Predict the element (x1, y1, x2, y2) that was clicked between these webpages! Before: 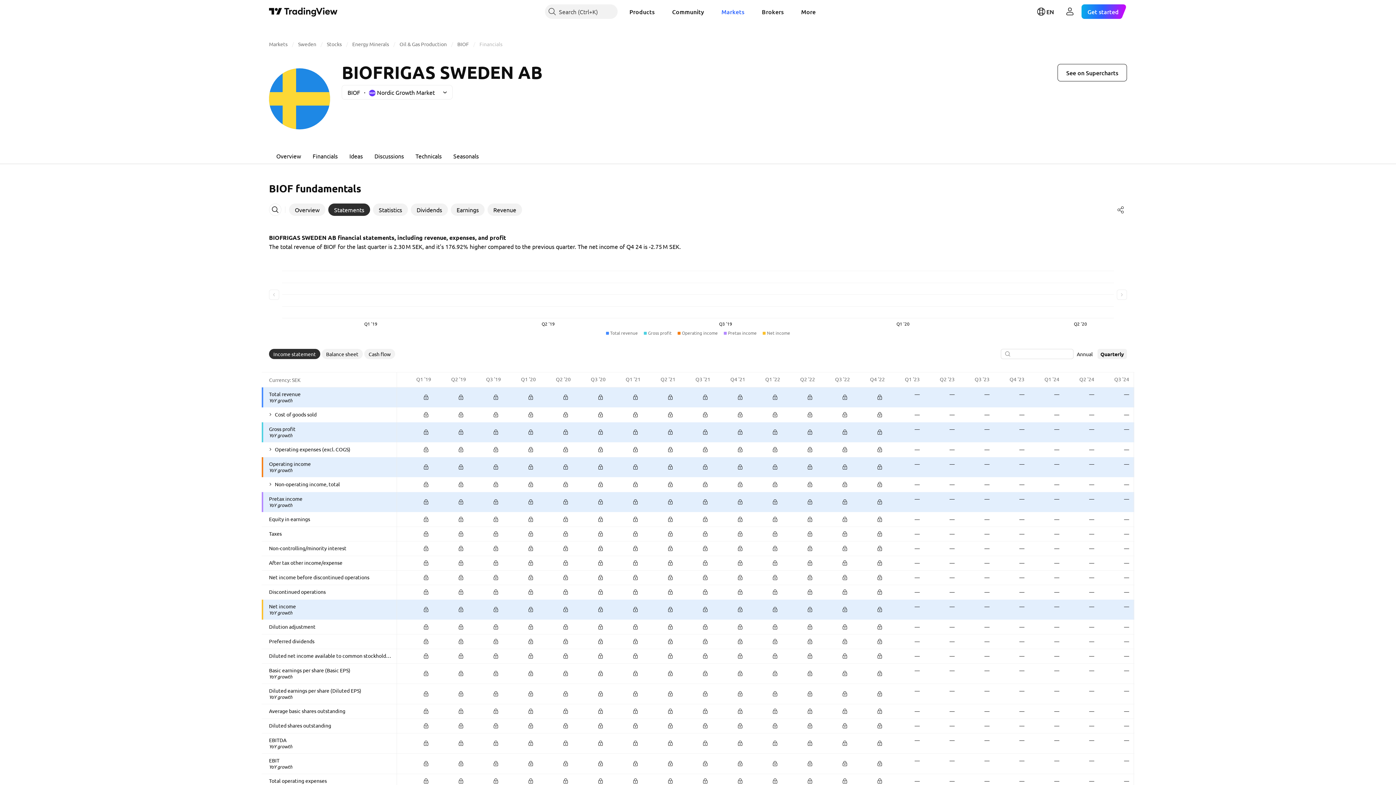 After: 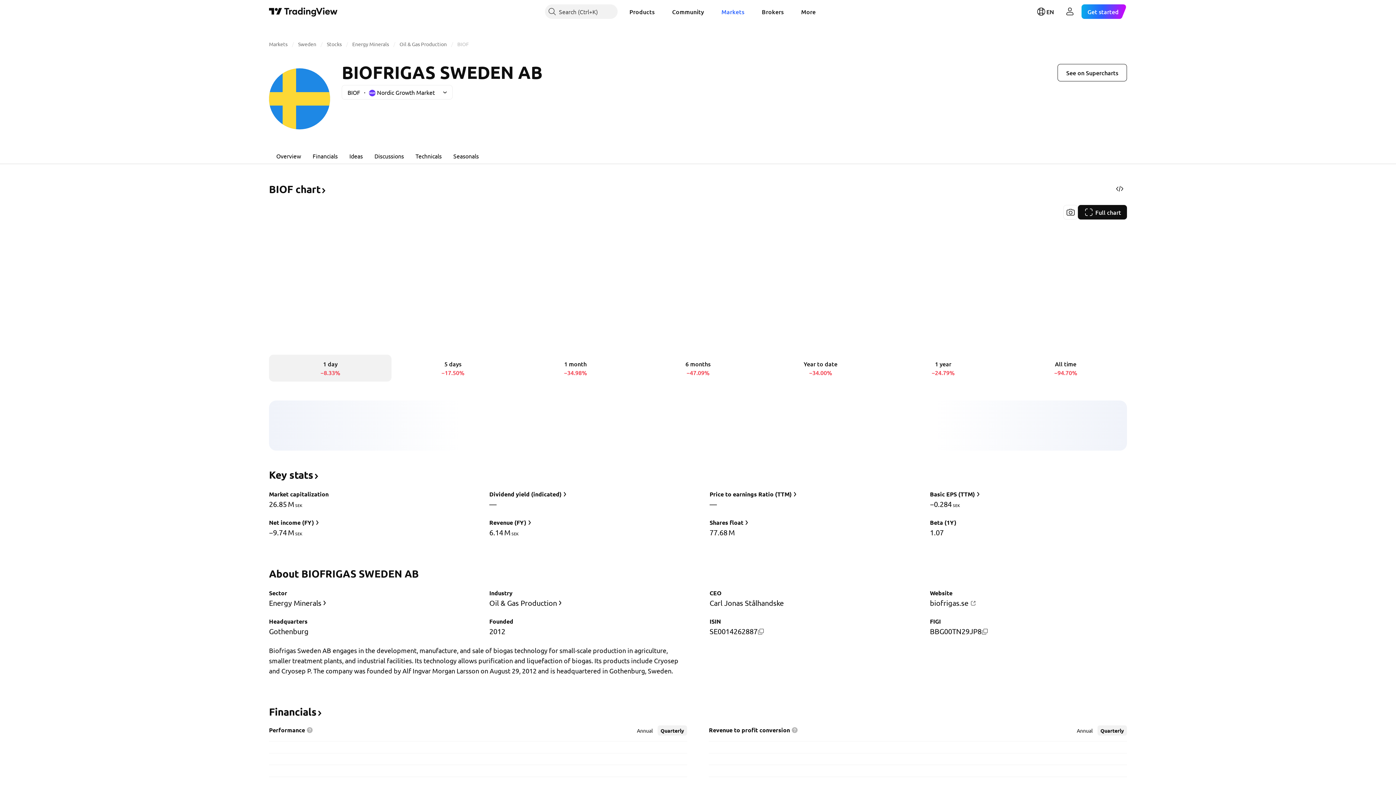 Action: bbox: (457, 40, 469, 47) label: BIOF